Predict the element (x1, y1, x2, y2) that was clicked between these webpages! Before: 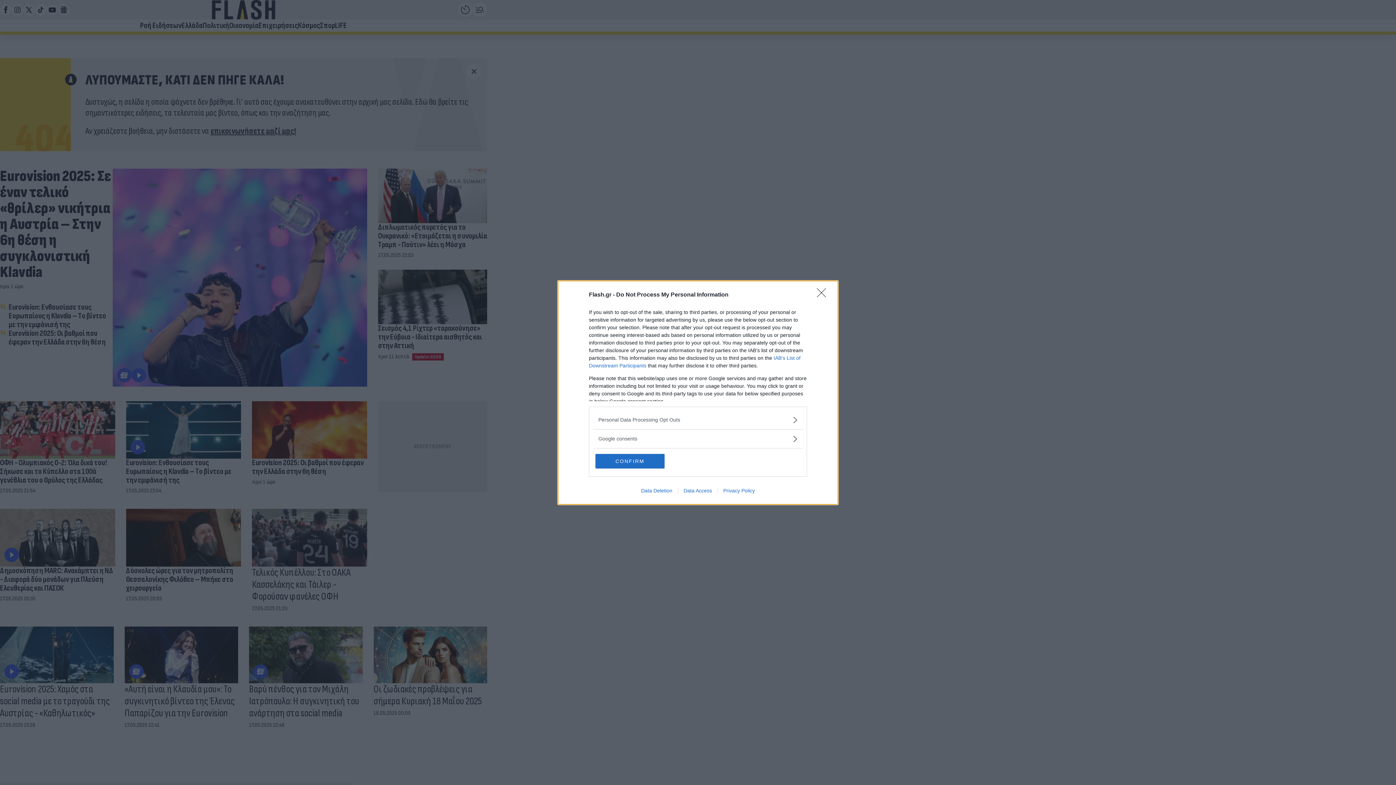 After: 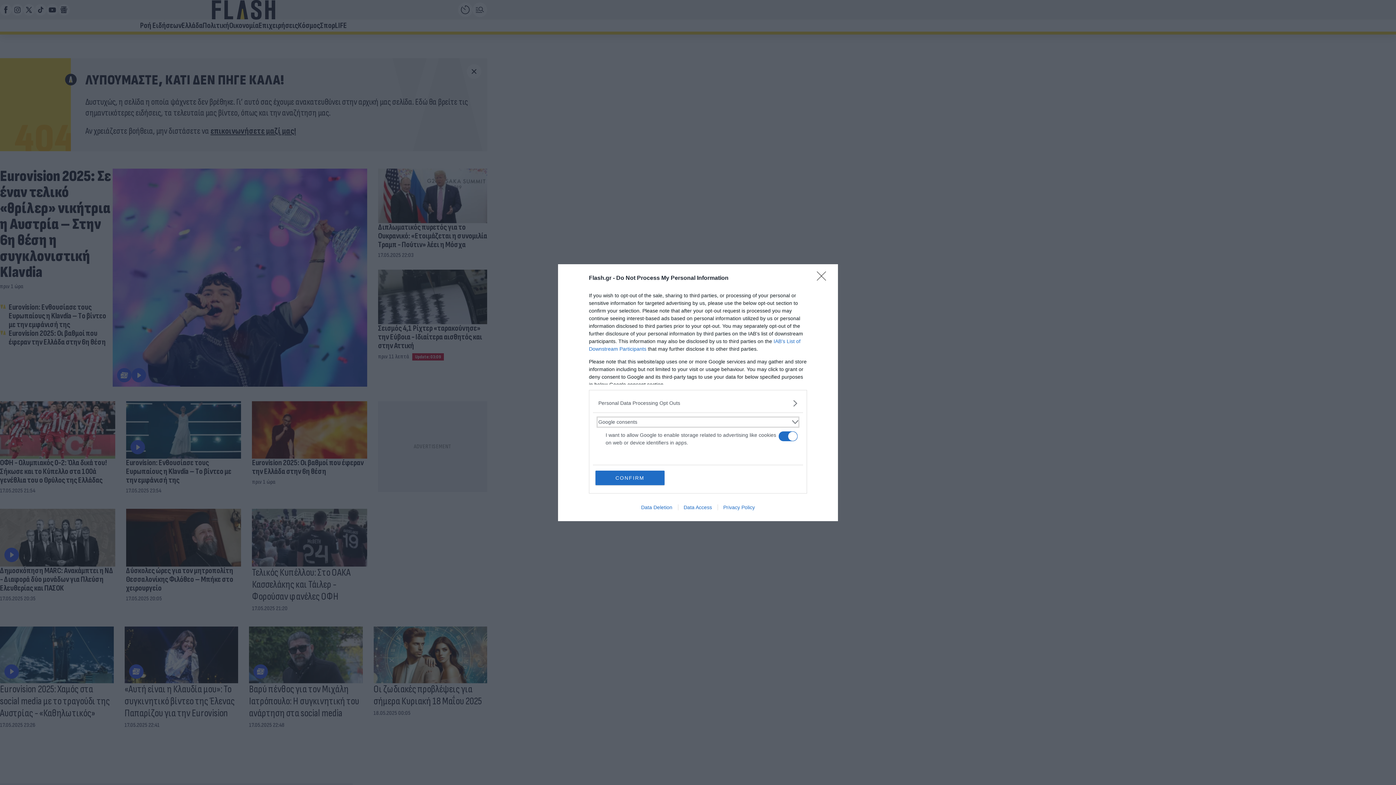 Action: label: Google consents bbox: (598, 435, 797, 442)